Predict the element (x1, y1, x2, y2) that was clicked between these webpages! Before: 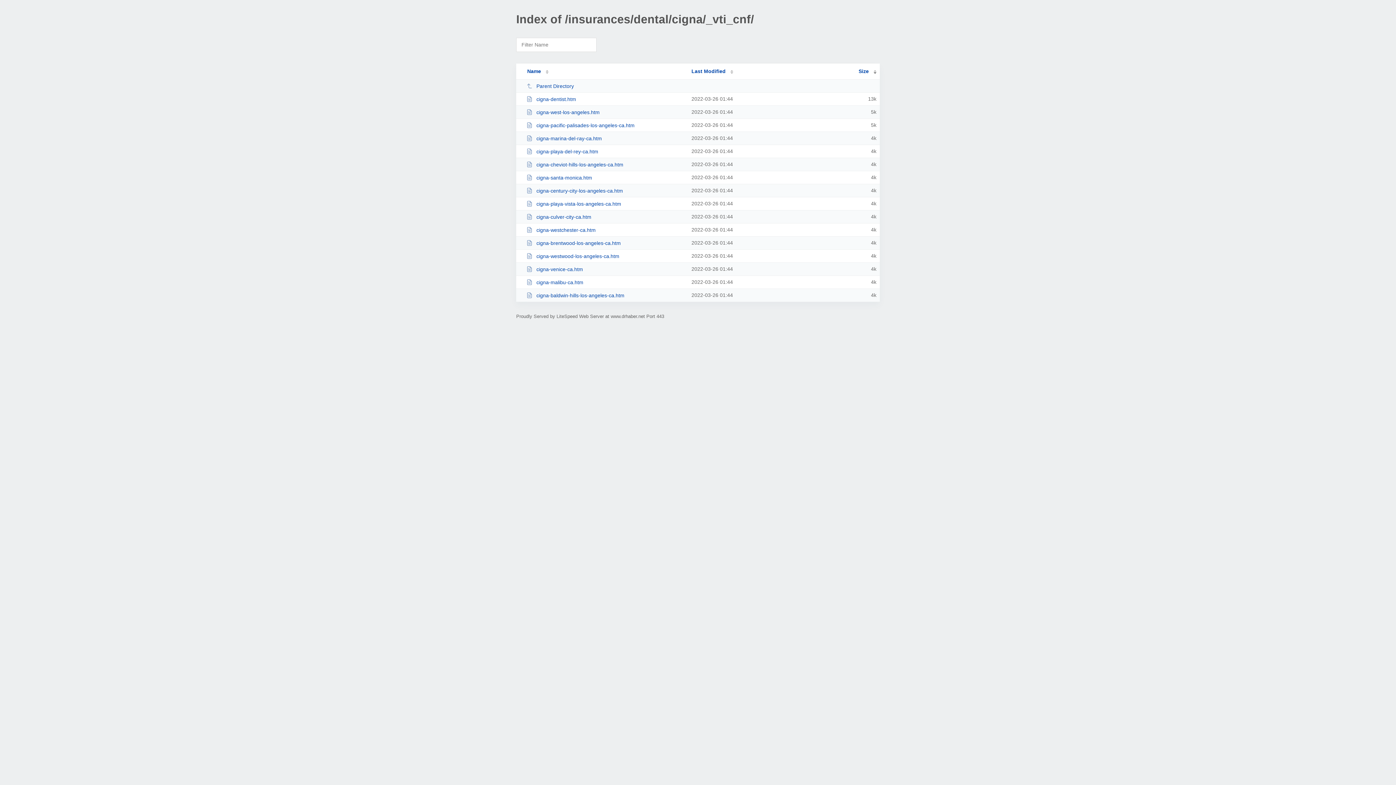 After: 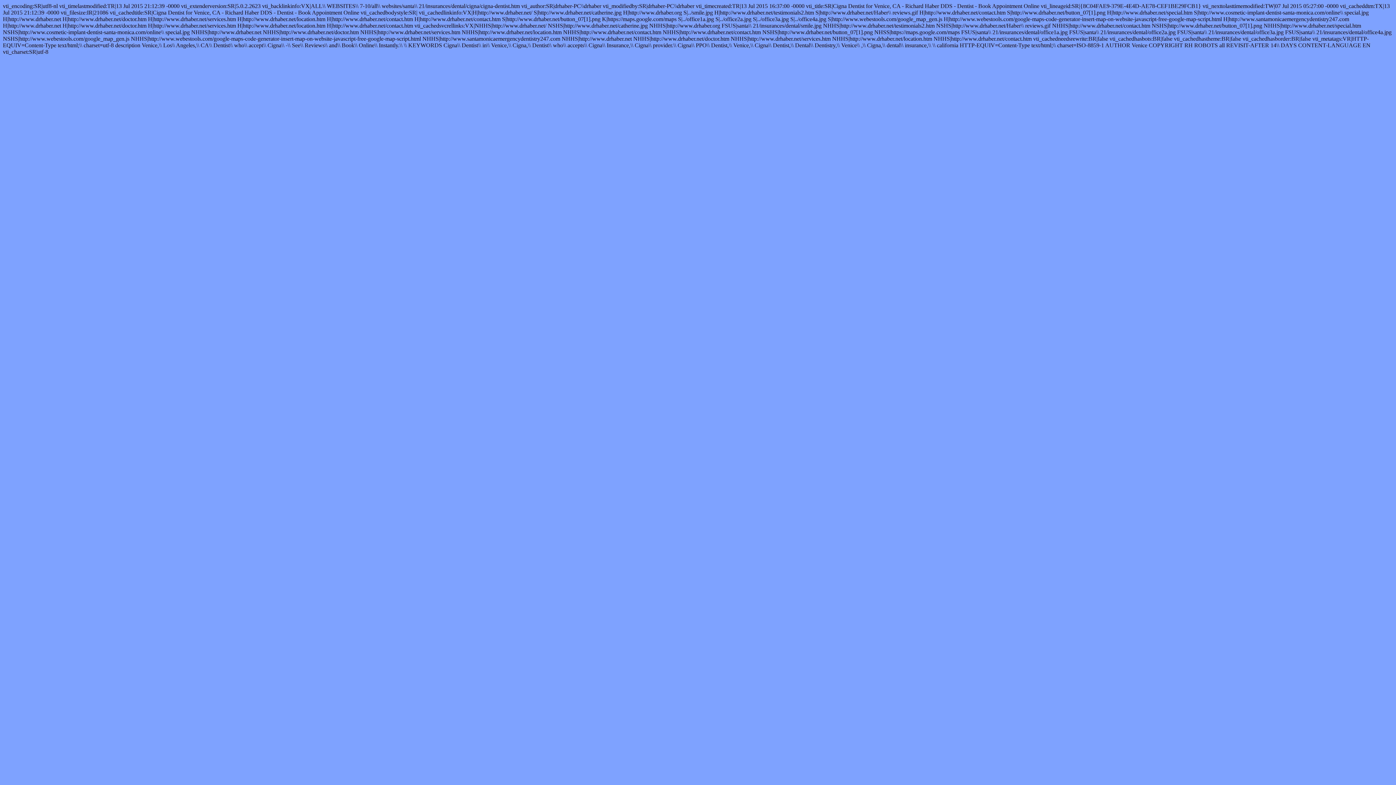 Action: bbox: (526, 266, 685, 272) label: cigna-venice-ca.htm